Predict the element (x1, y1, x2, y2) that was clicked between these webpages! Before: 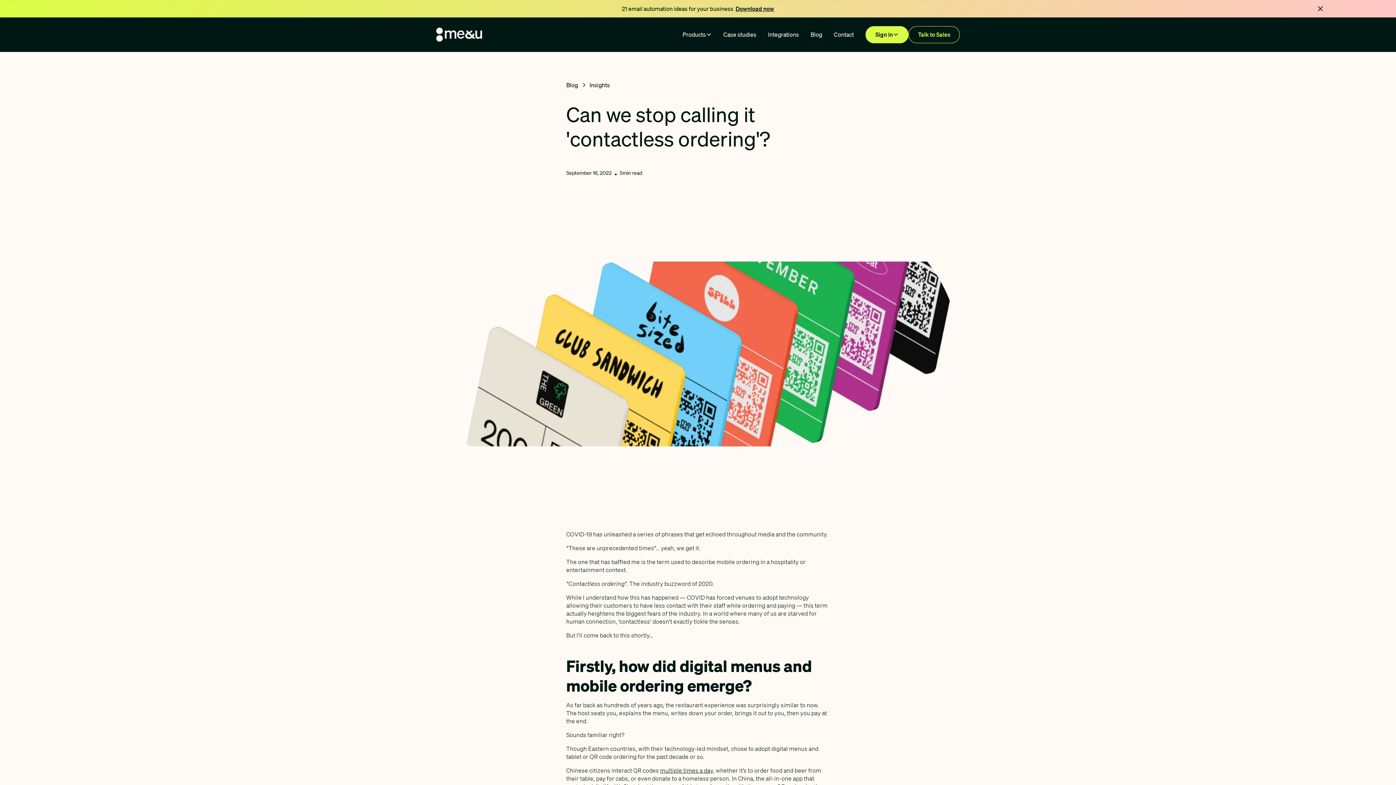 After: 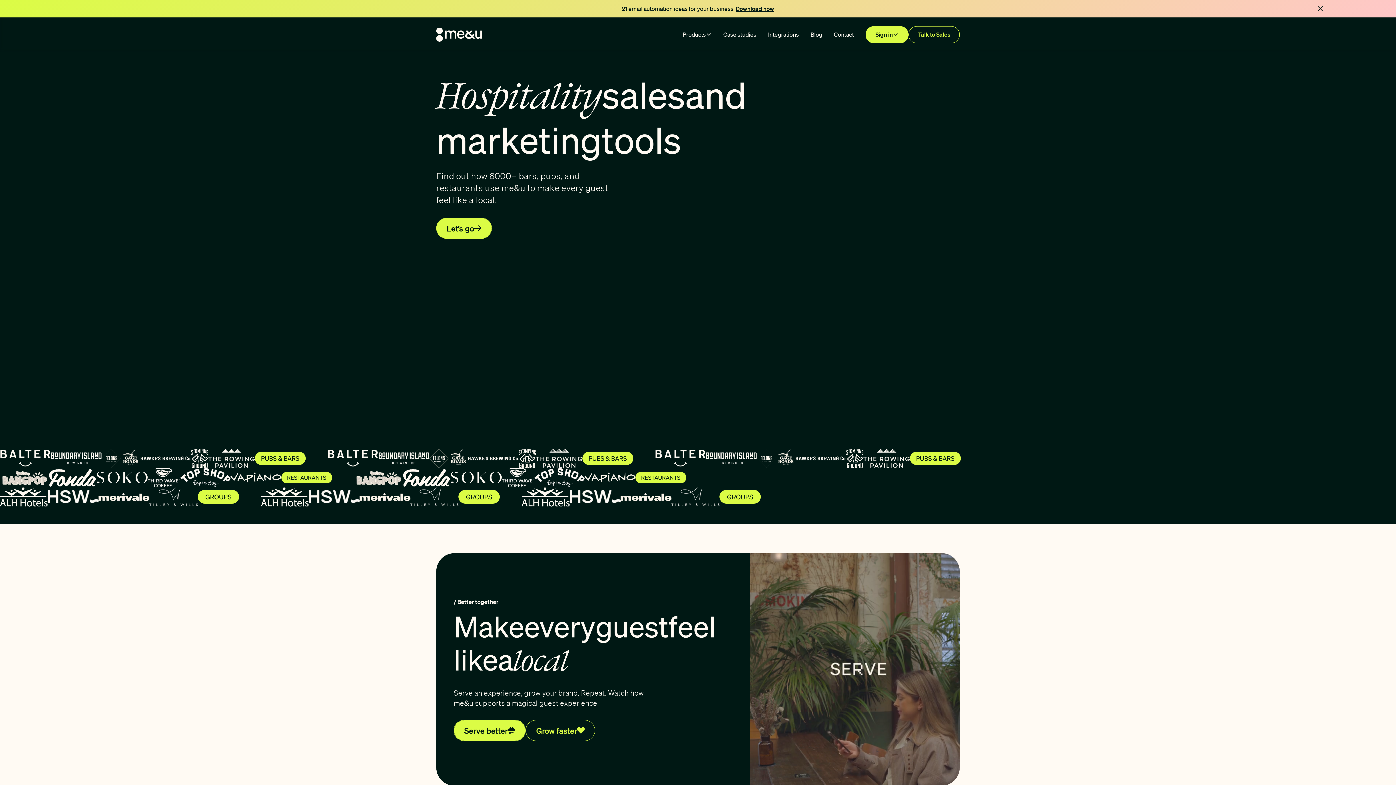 Action: bbox: (436, 27, 482, 41) label: home